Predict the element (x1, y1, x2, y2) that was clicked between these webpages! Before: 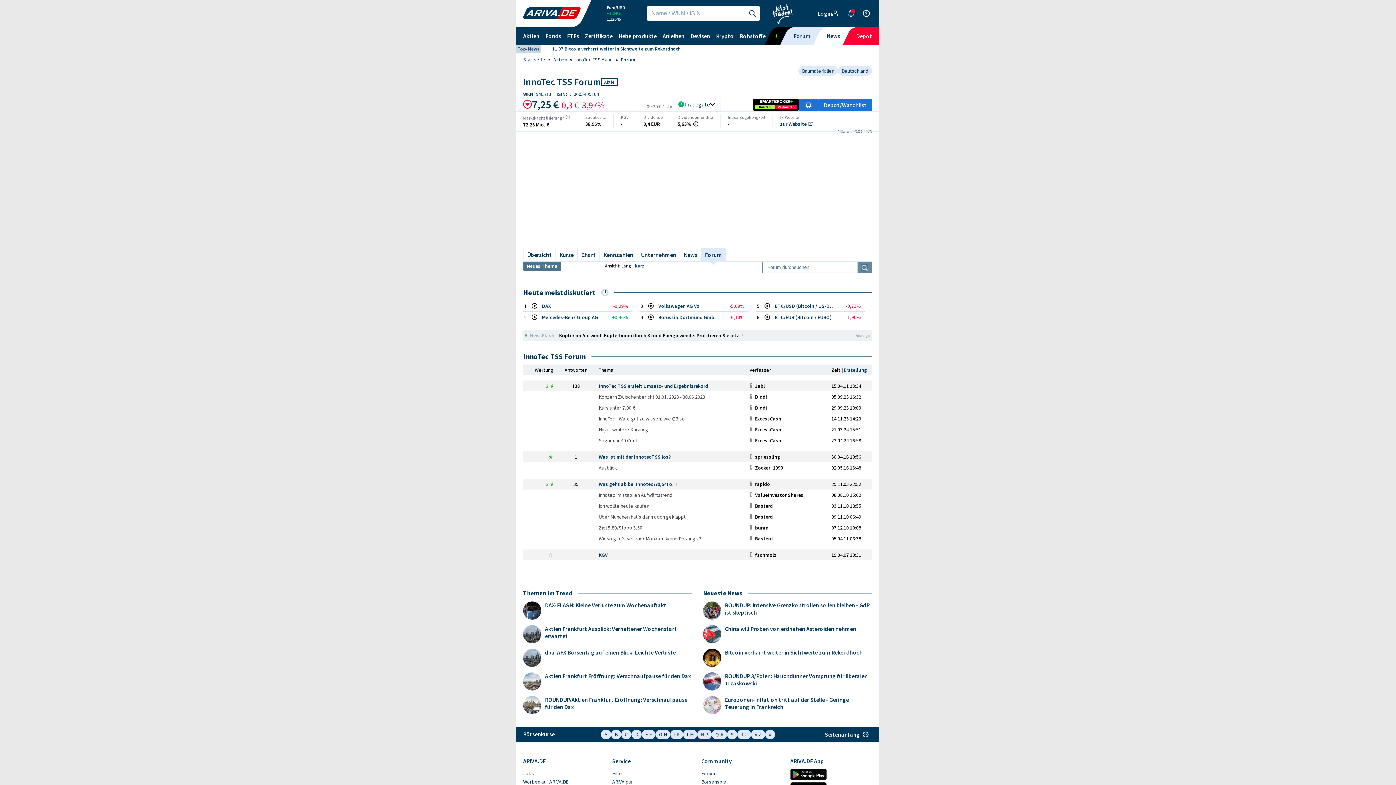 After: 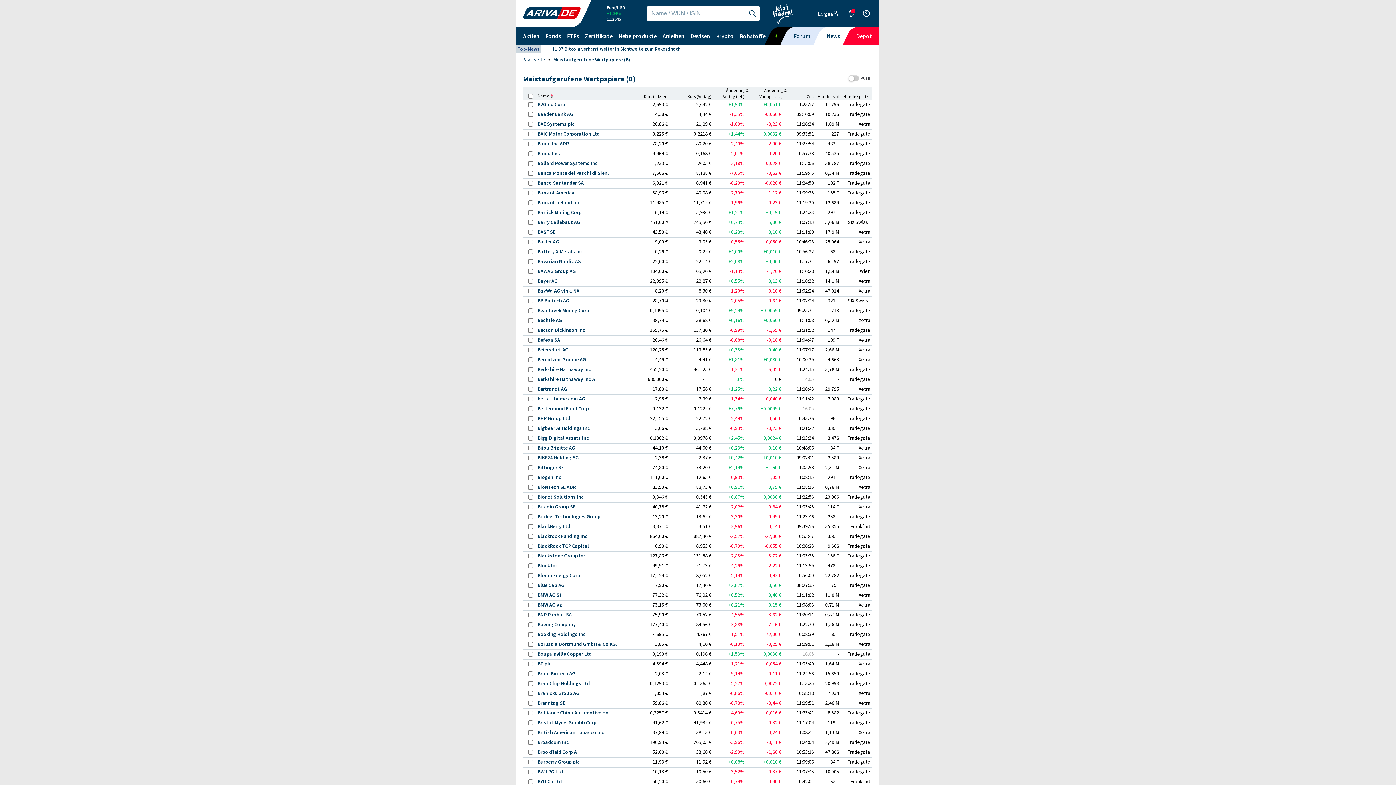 Action: label: B bbox: (611, 730, 621, 739)